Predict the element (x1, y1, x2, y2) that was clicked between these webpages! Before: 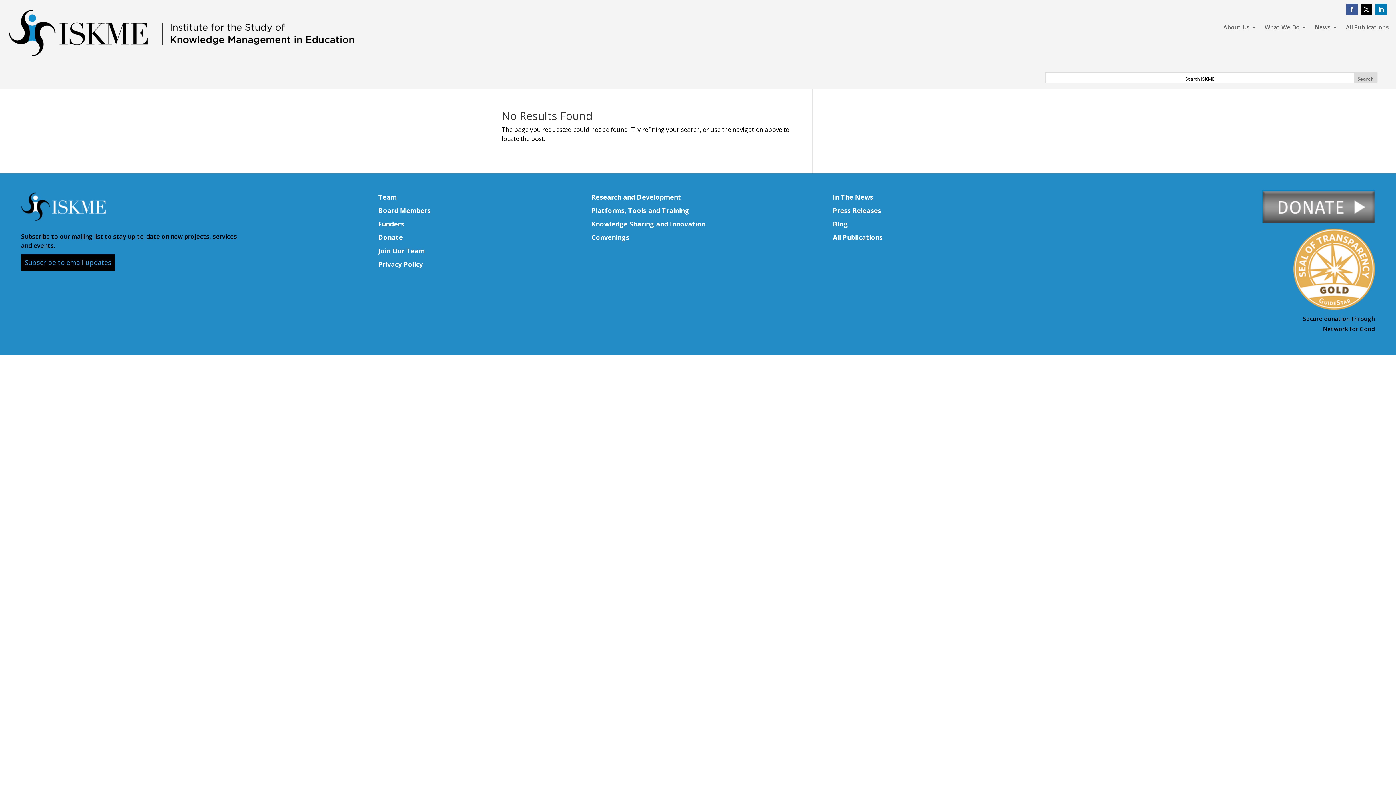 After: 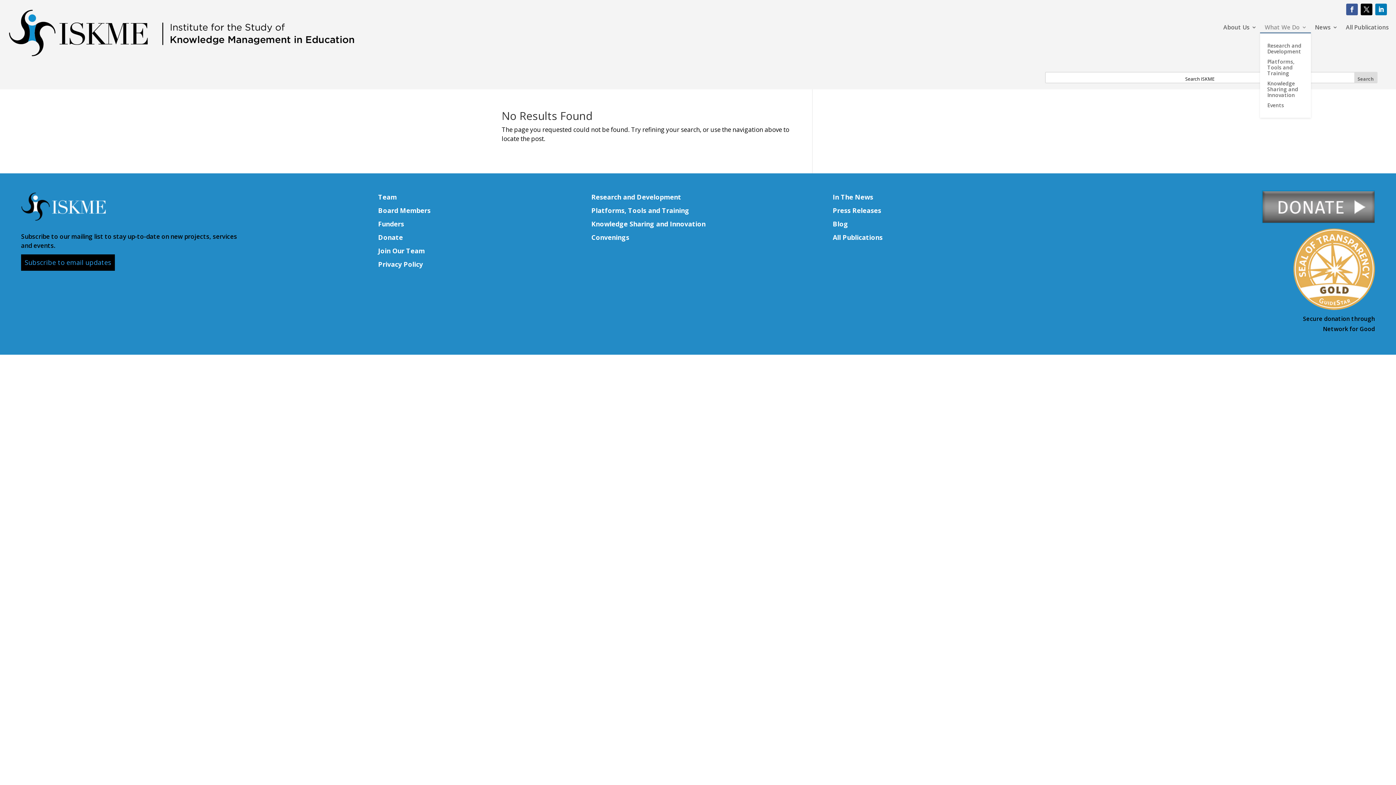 Action: bbox: (1265, 24, 1307, 32) label: What We Do